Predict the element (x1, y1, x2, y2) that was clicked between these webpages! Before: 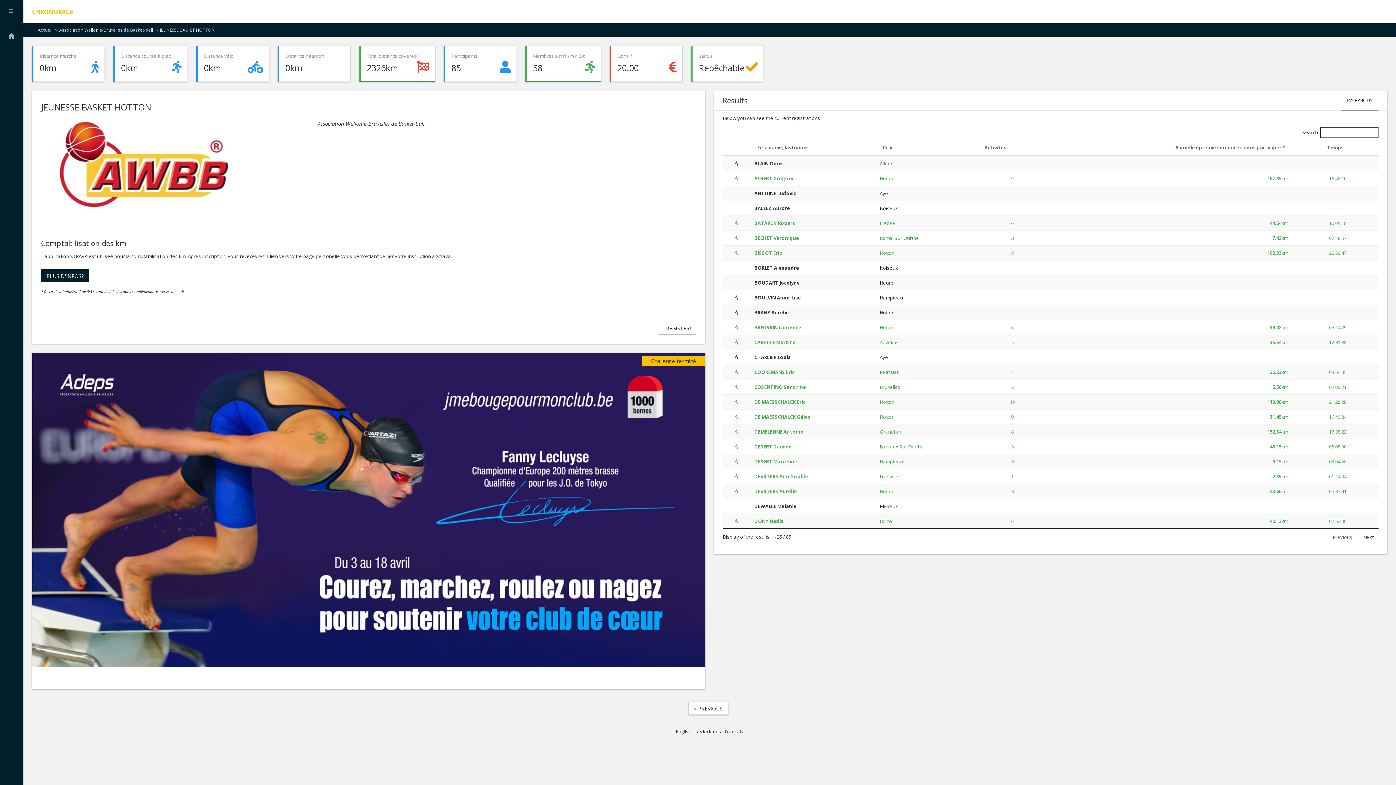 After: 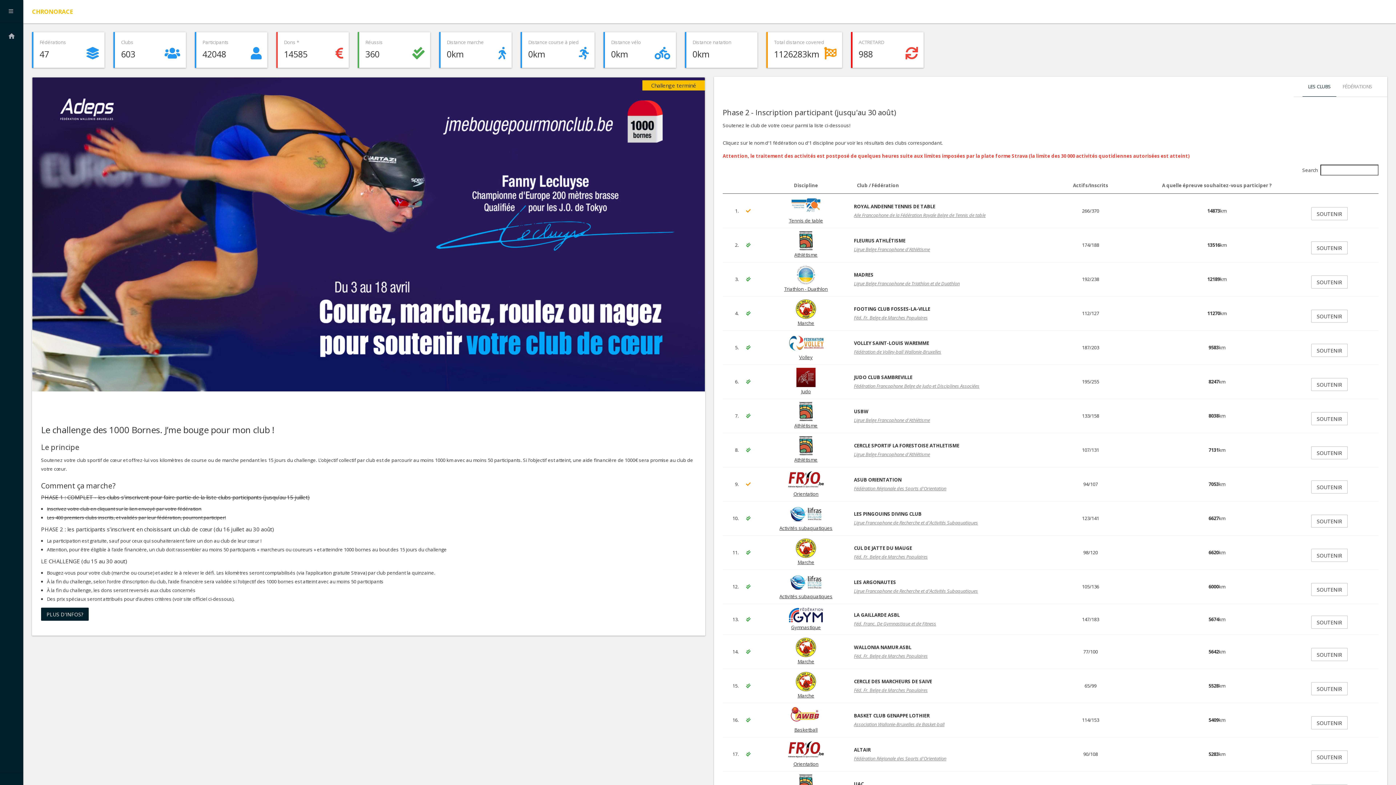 Action: label: < PREVIOUS bbox: (688, 702, 728, 715)